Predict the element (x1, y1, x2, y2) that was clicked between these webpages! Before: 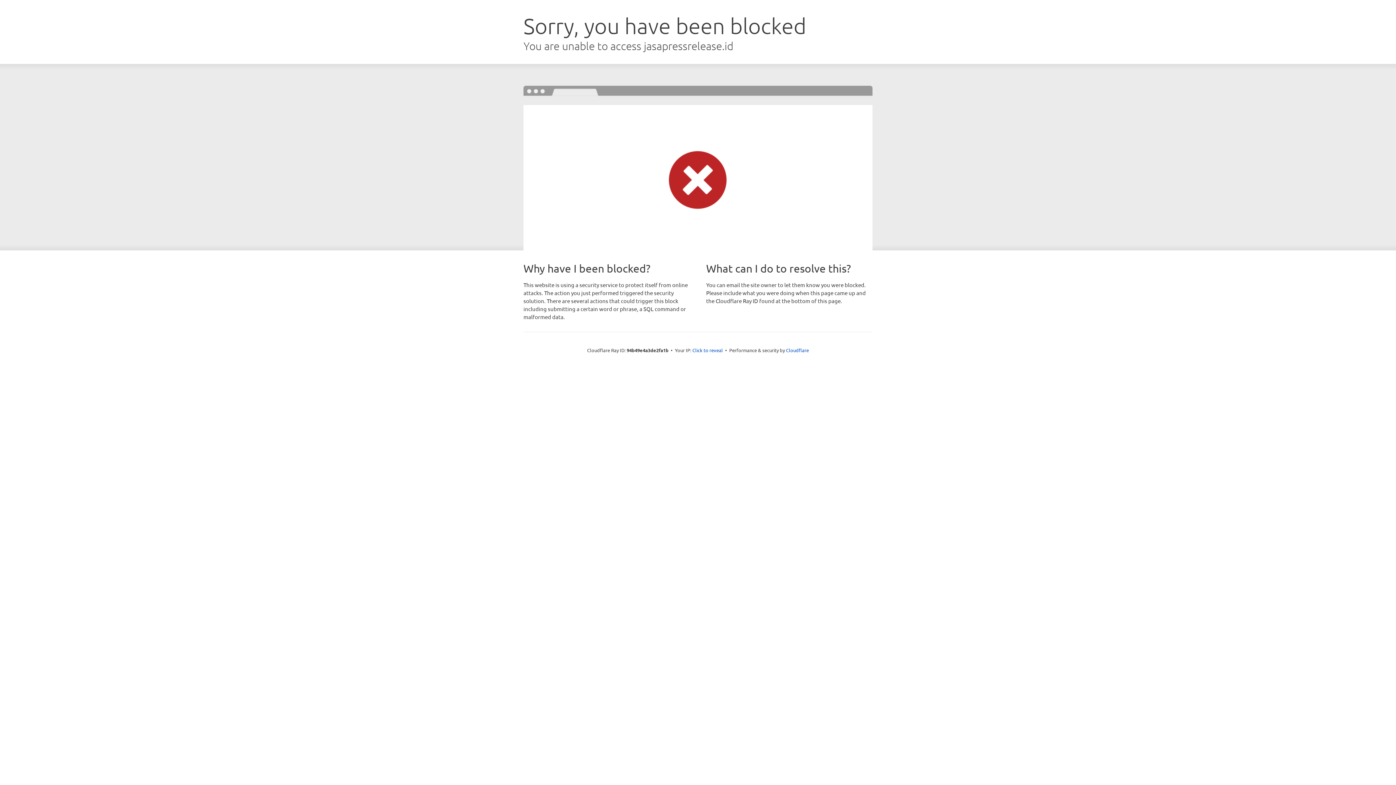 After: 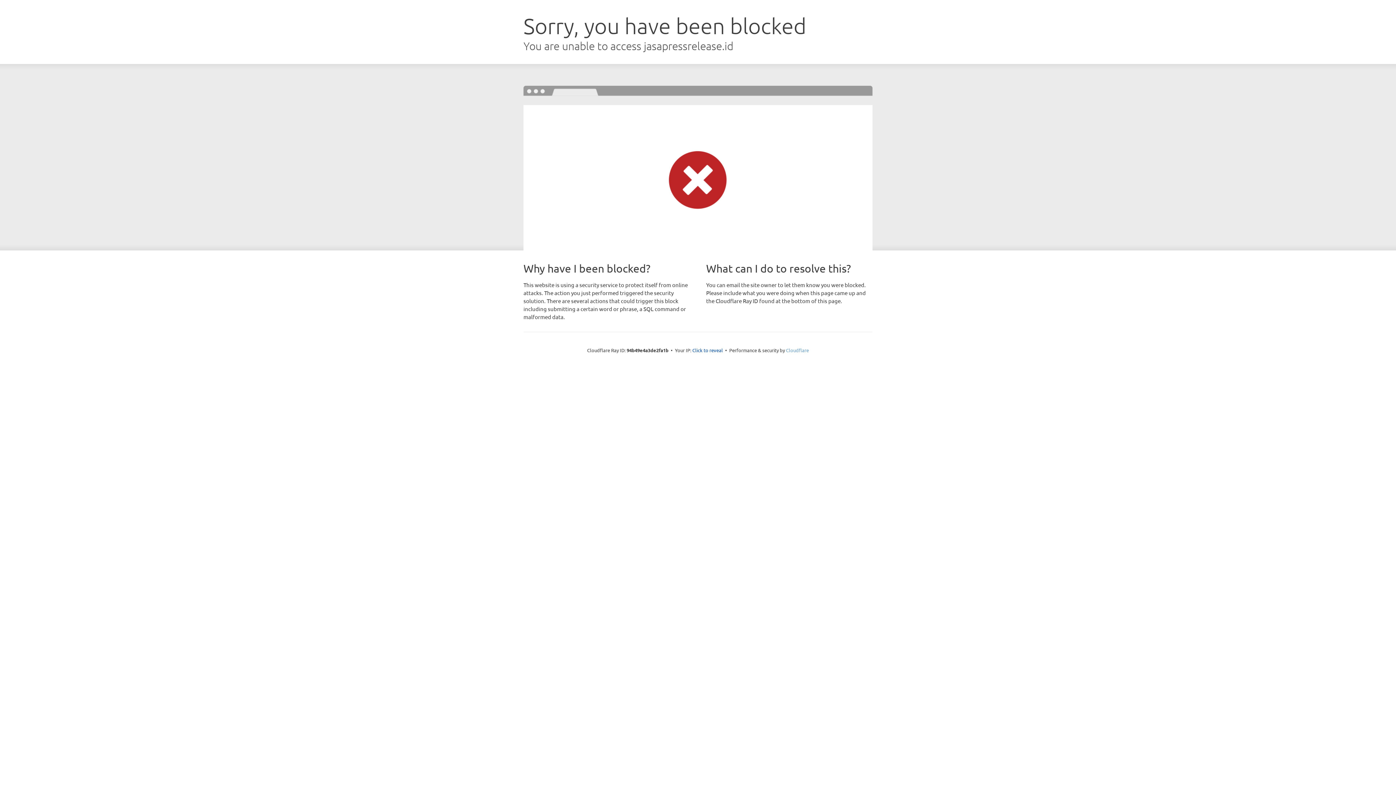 Action: label: Cloudflare bbox: (786, 347, 809, 353)